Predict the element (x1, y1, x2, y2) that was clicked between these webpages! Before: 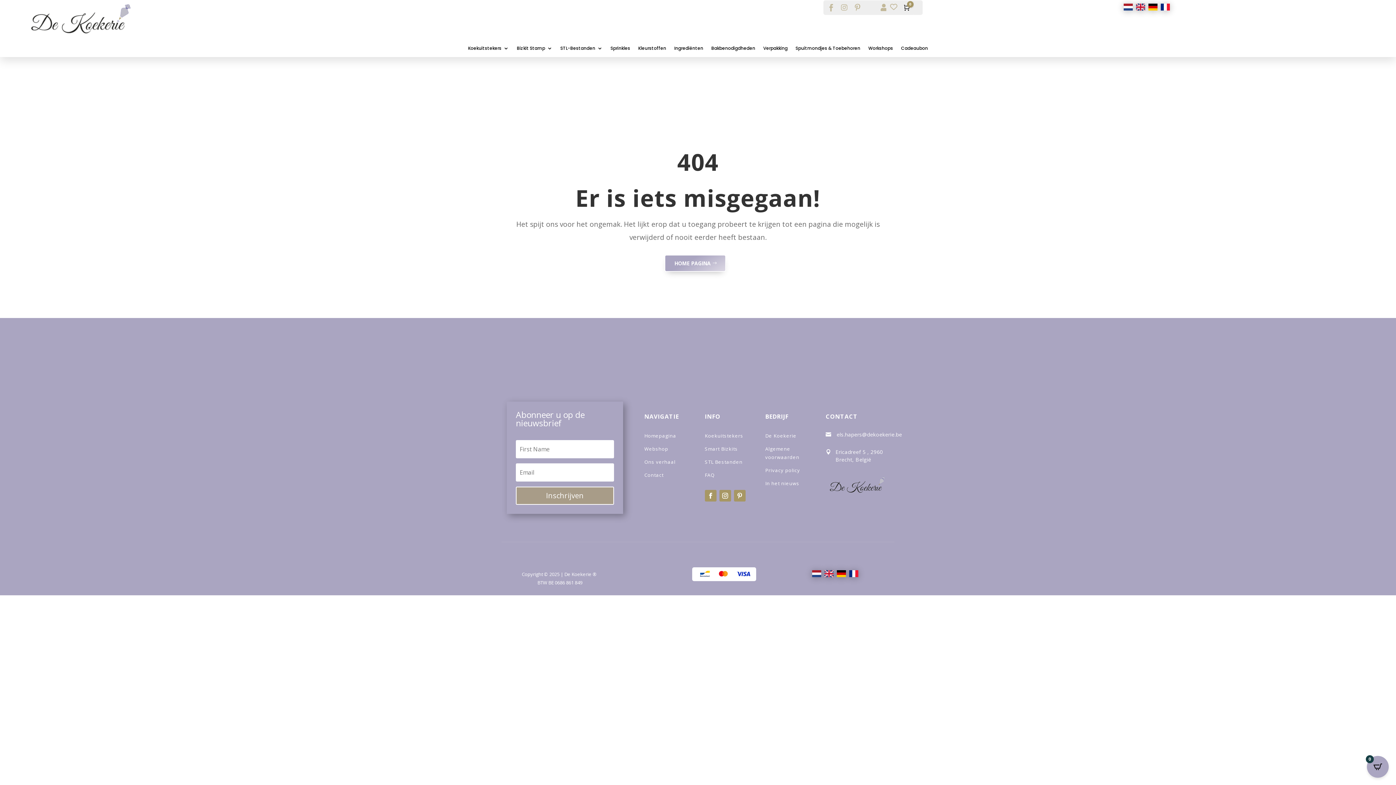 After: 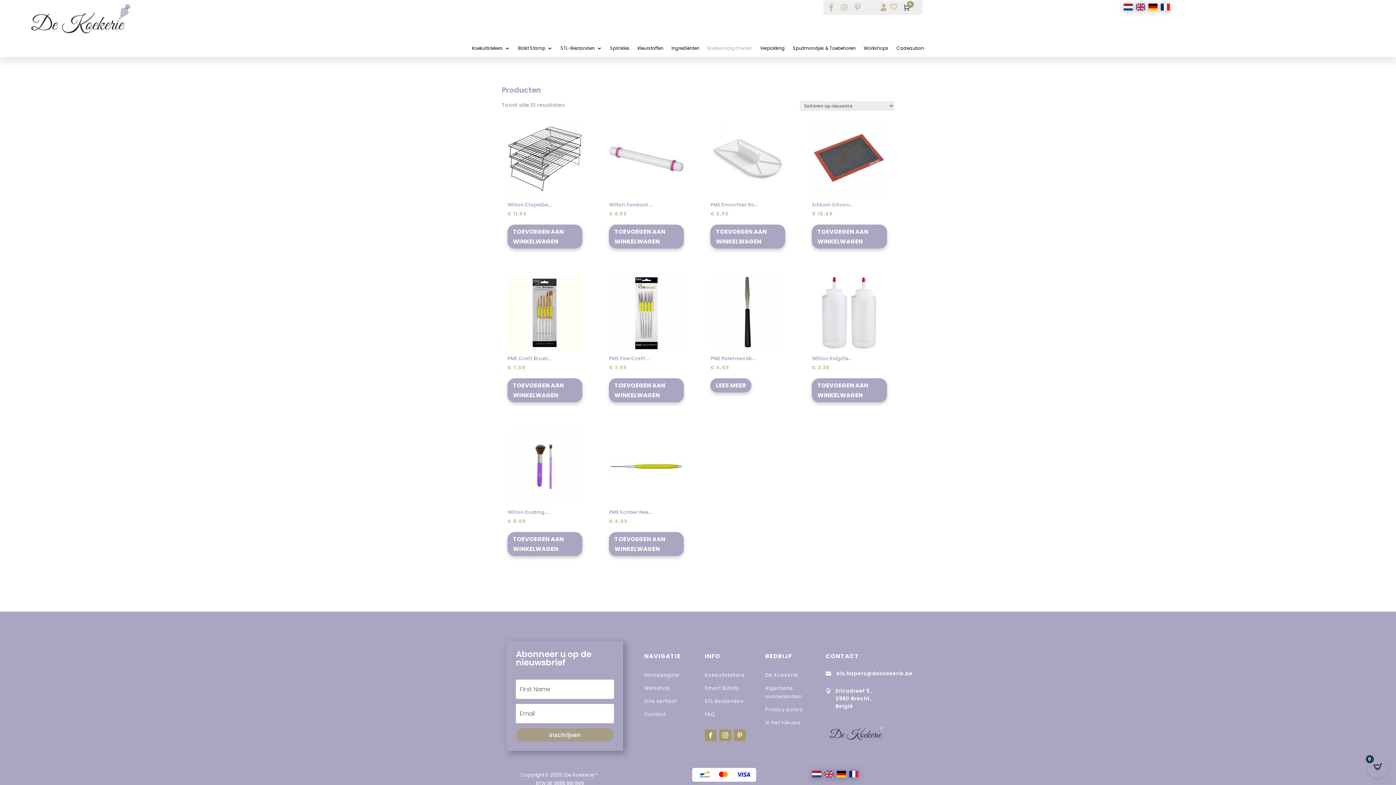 Action: label: Bakbenodigdheden bbox: (711, 45, 755, 53)